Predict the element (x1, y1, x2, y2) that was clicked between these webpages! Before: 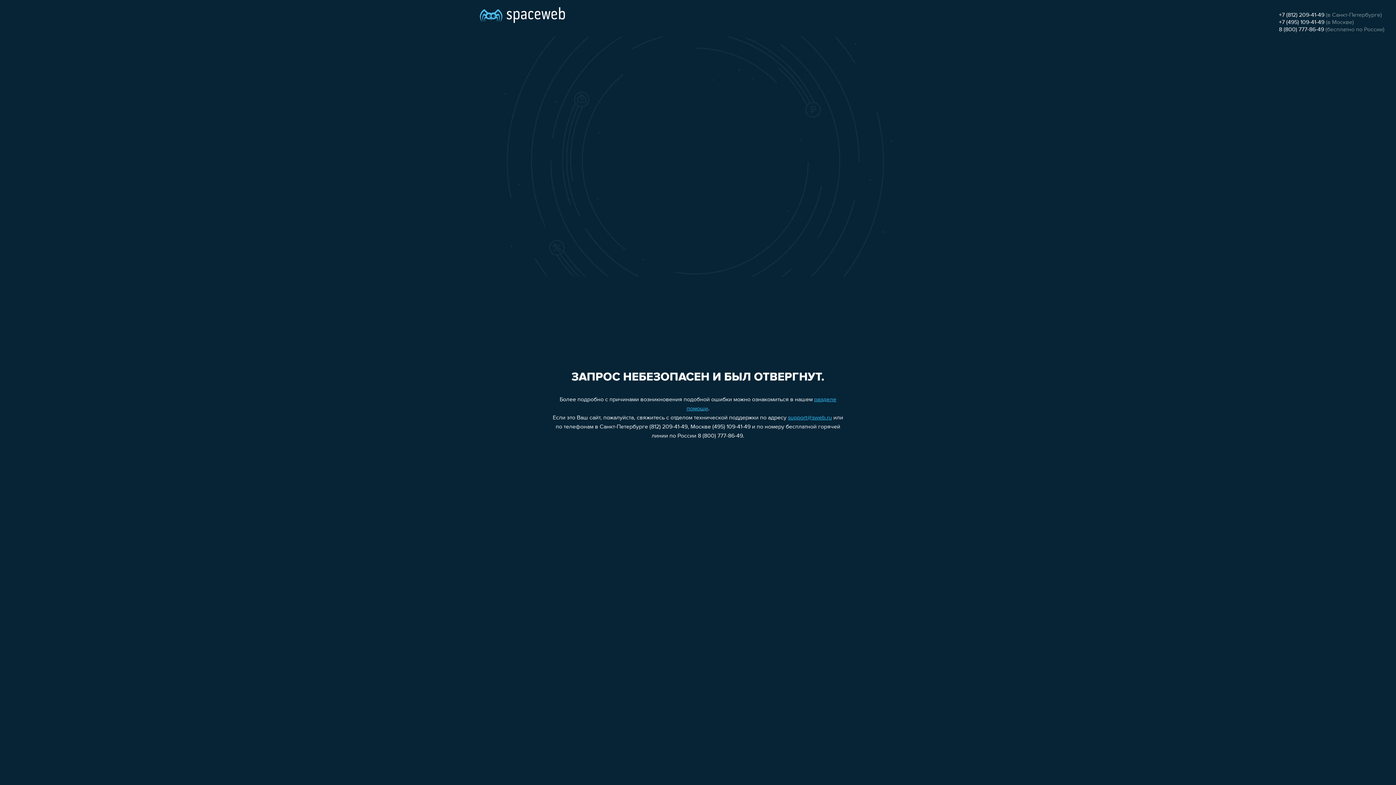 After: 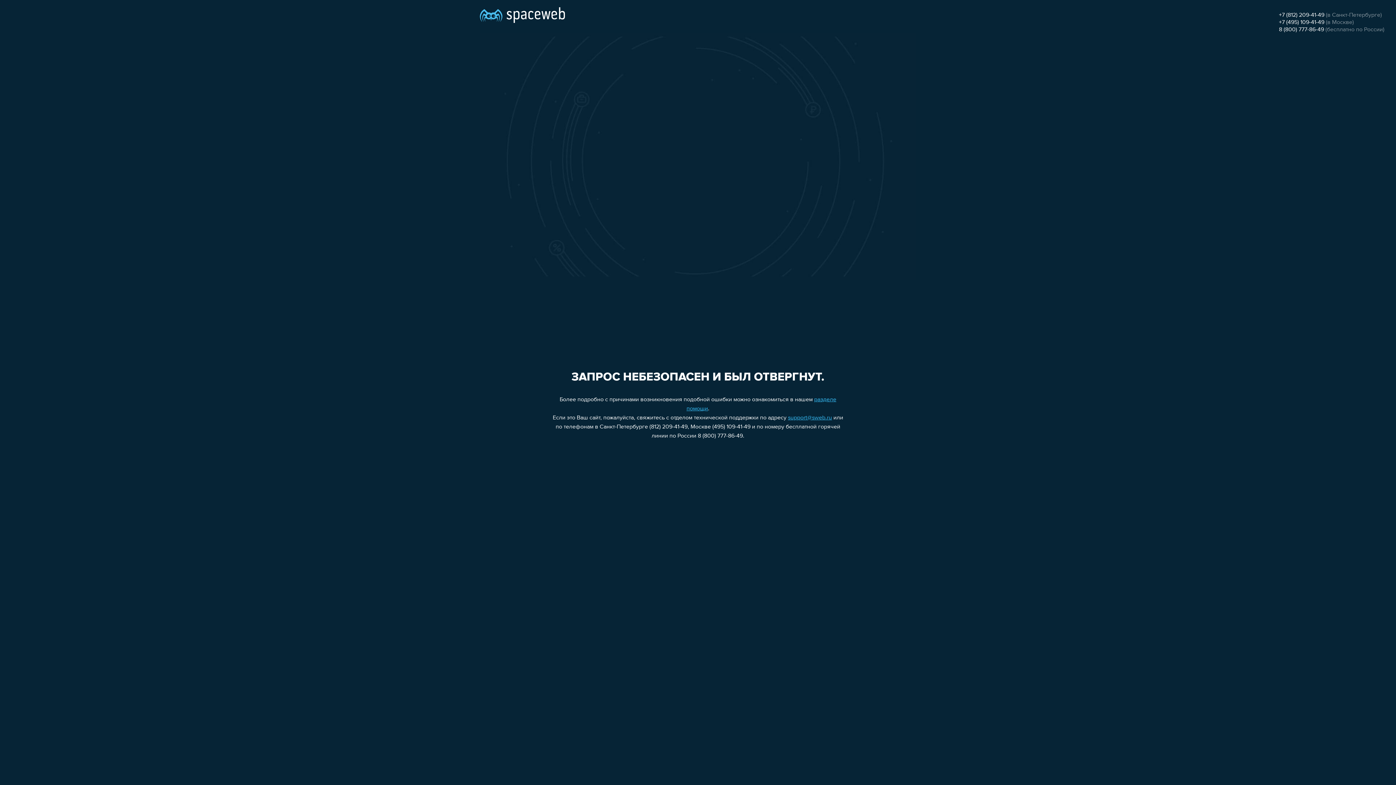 Action: label: 8 (800) 777-86-49 bbox: (1279, 26, 1324, 32)